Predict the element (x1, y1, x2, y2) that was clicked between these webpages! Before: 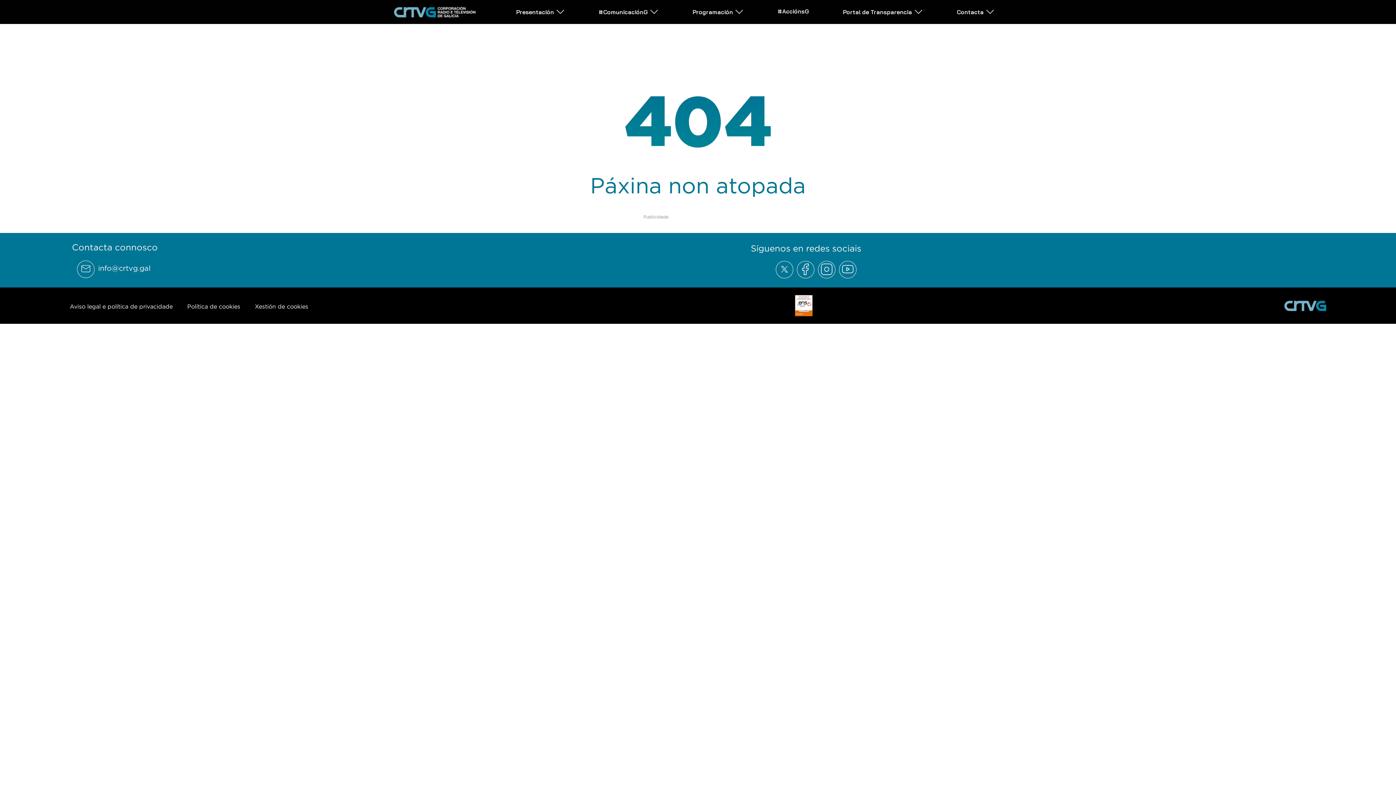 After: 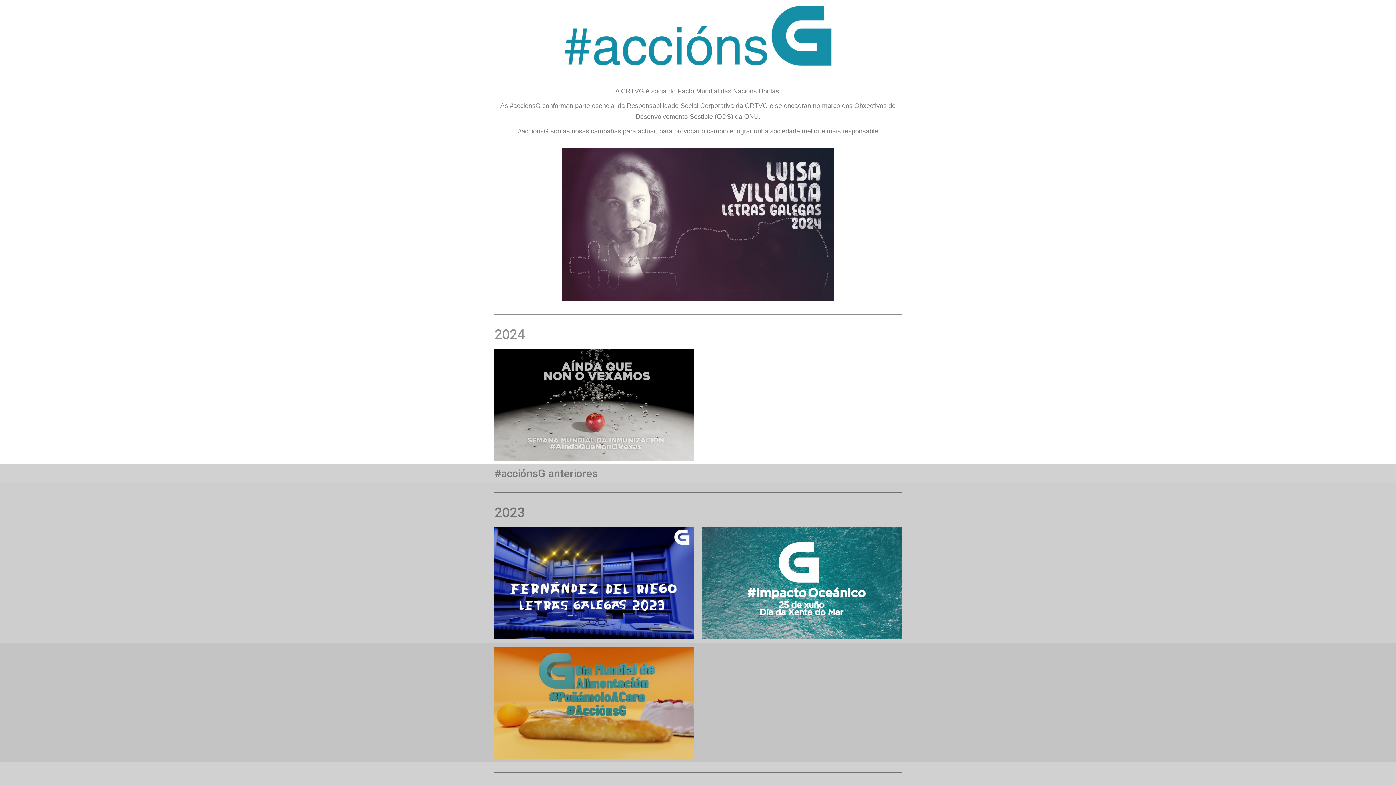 Action: label: #AcciónsG bbox: (778, 0, 809, 22)